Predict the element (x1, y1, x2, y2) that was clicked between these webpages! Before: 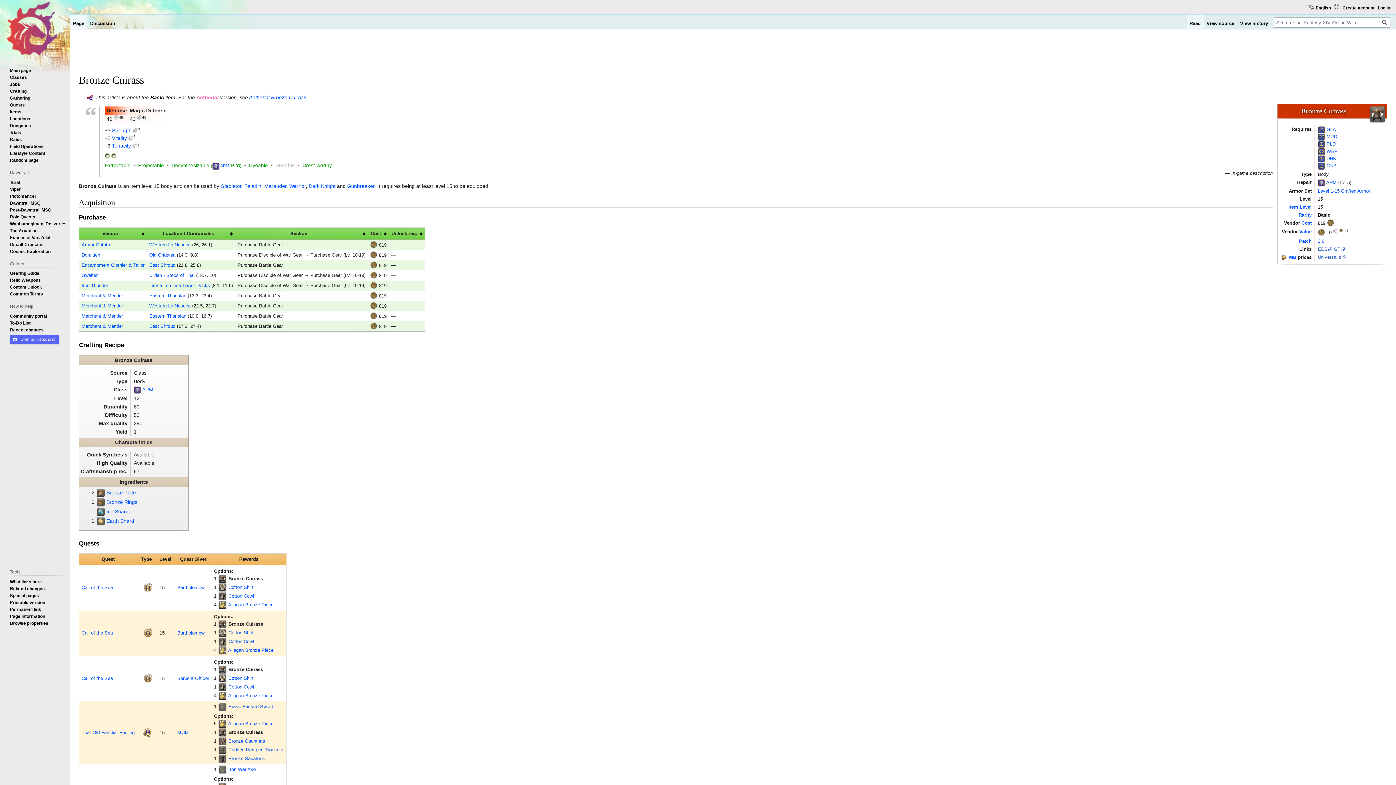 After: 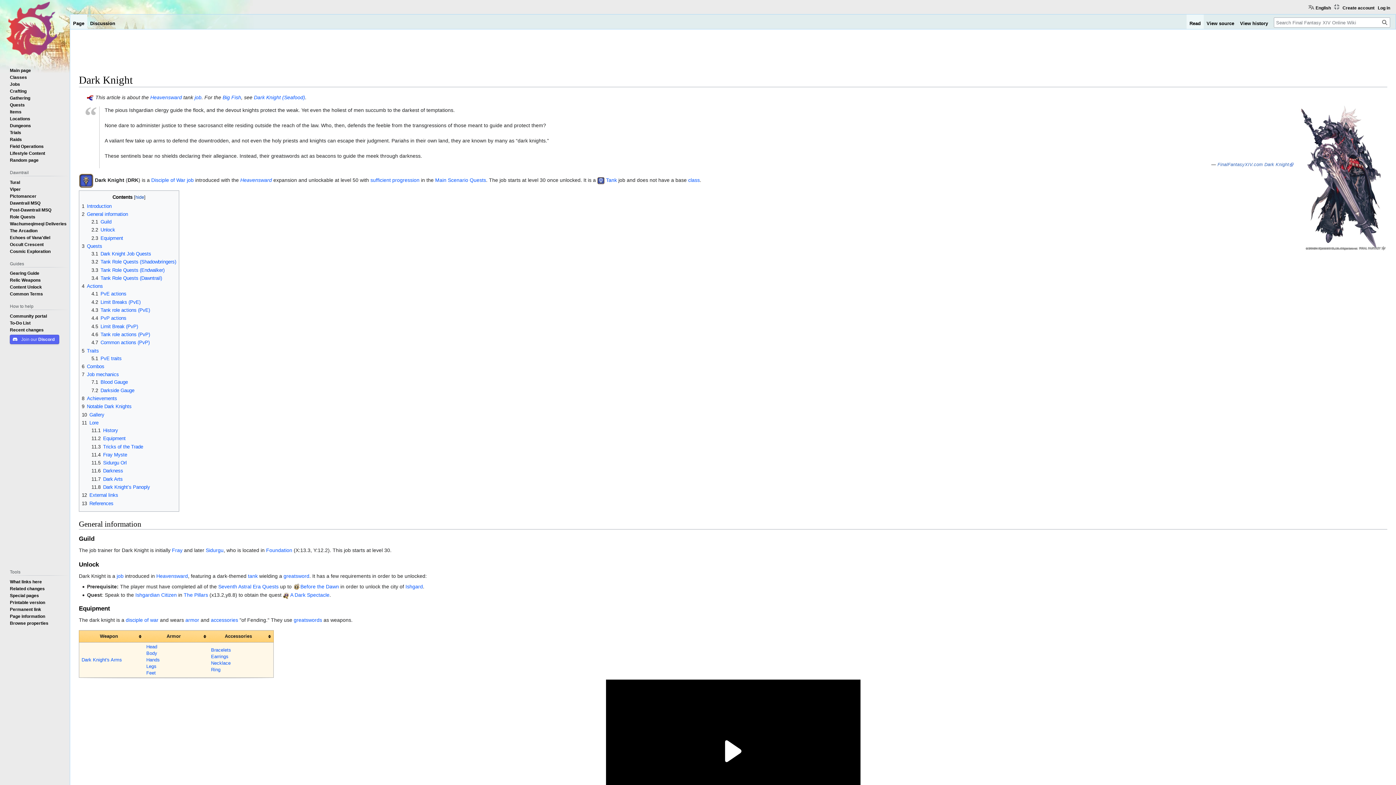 Action: bbox: (1318, 155, 1325, 161)